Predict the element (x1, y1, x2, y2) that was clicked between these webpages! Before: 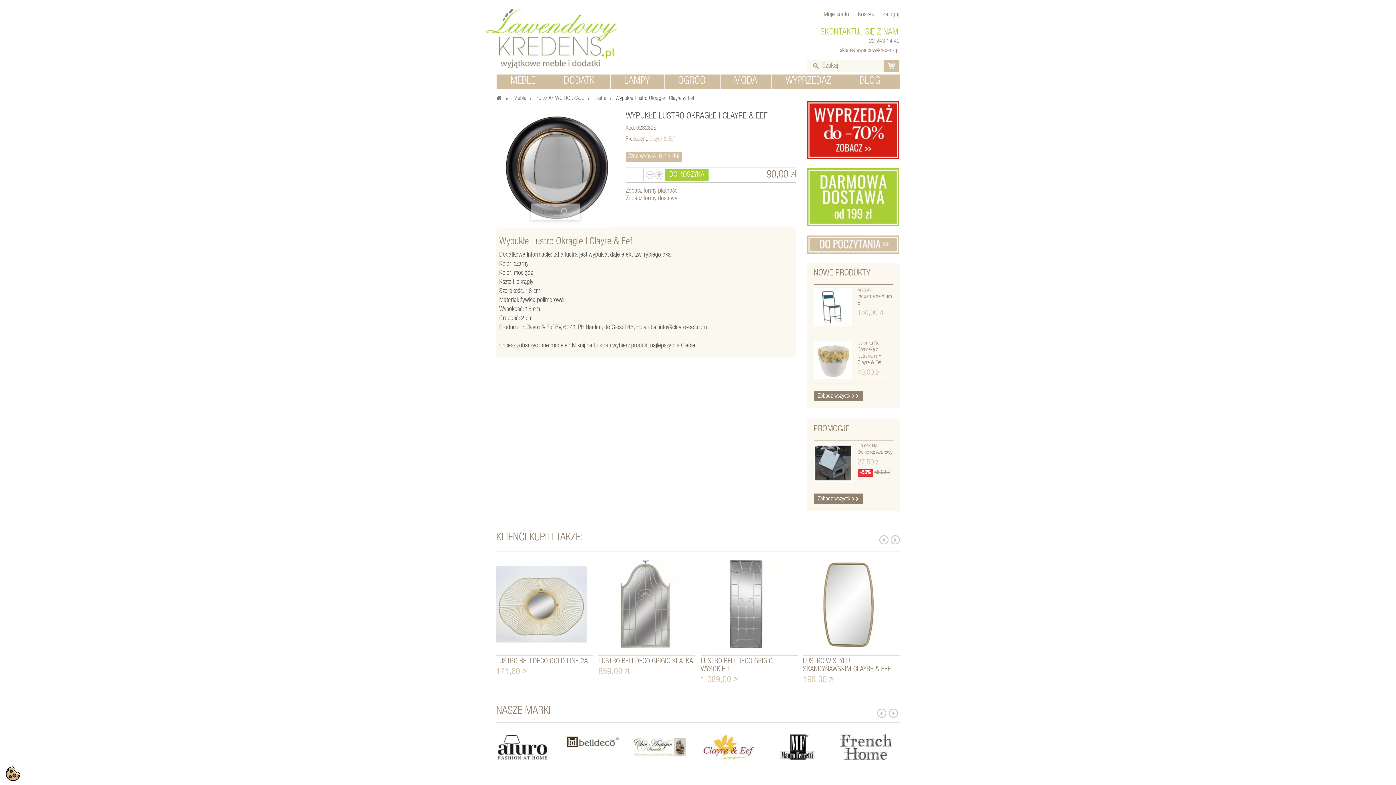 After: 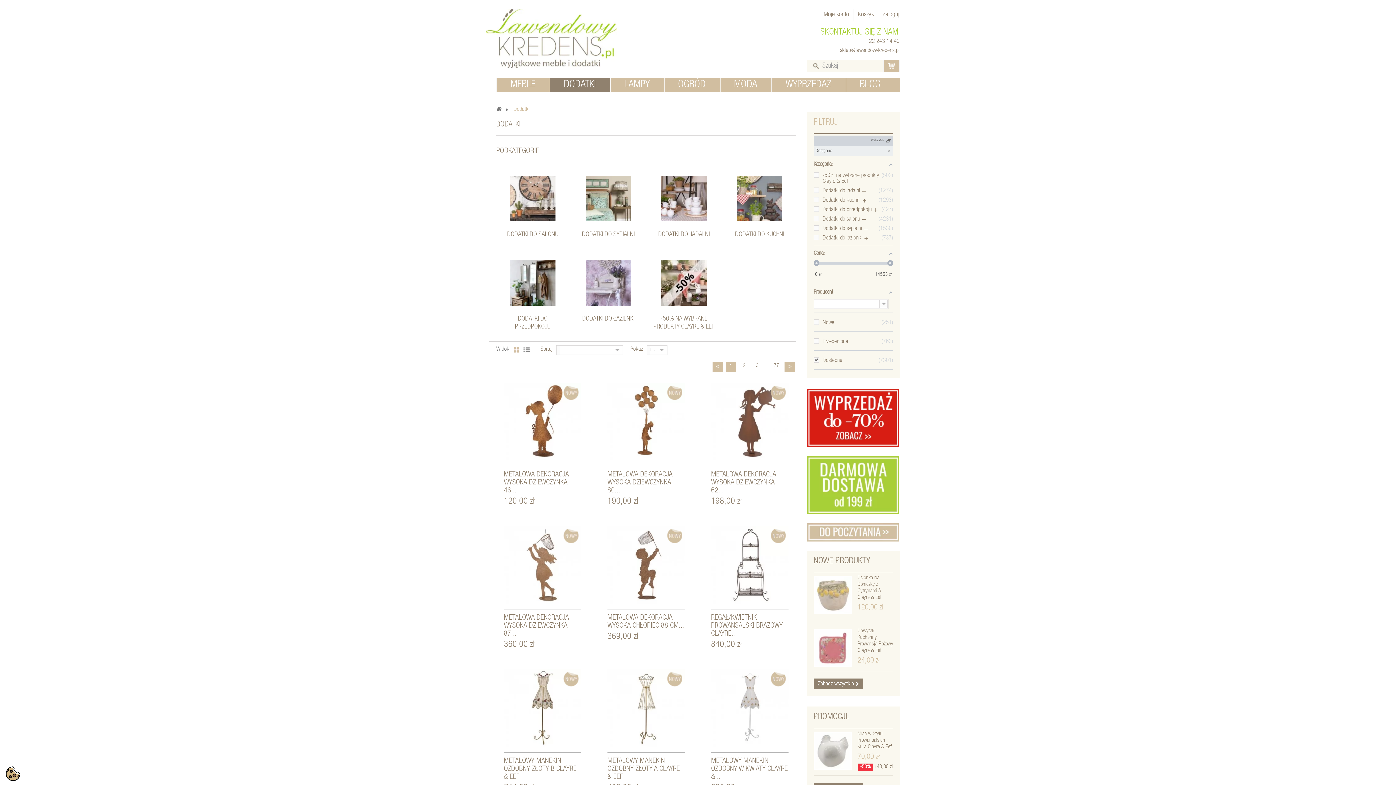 Action: label: DODATKI bbox: (549, 74, 610, 88)